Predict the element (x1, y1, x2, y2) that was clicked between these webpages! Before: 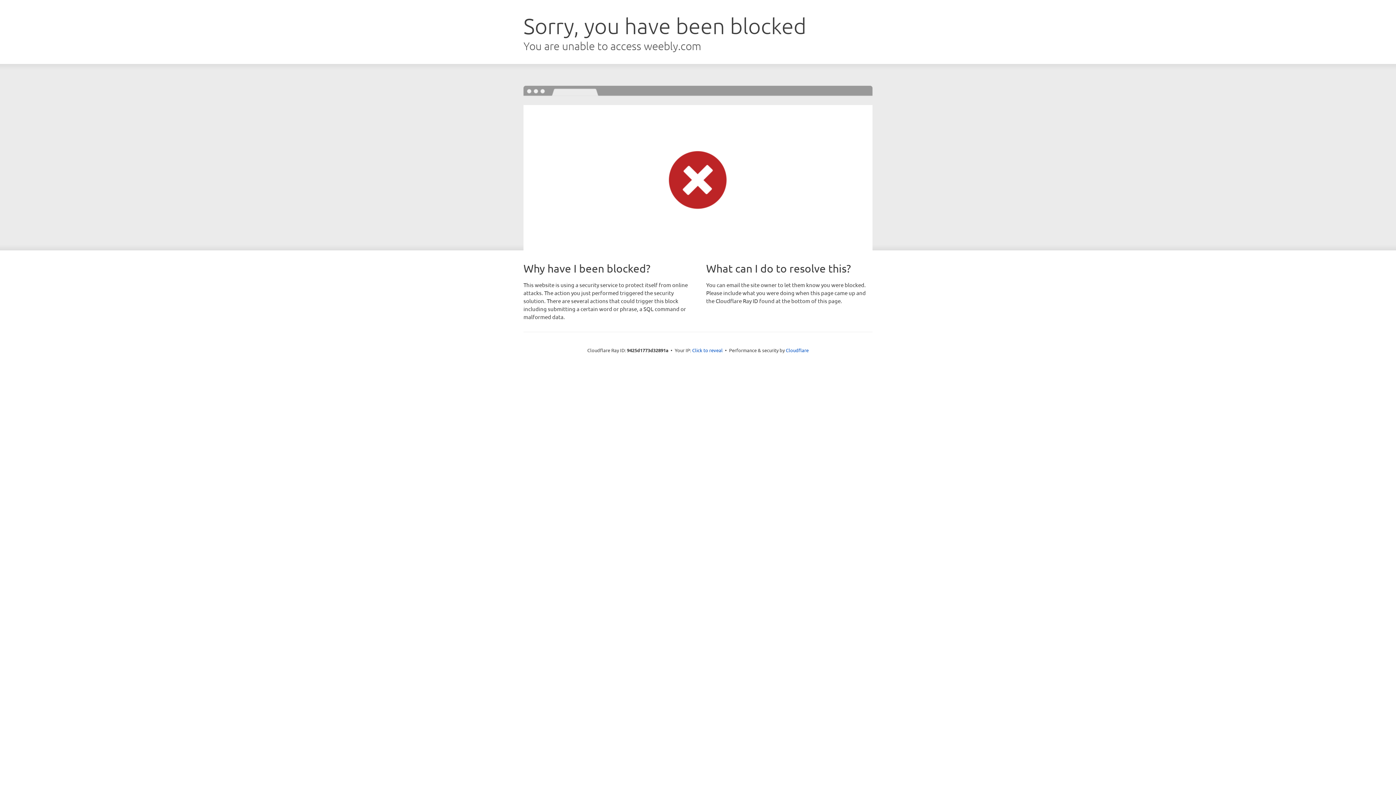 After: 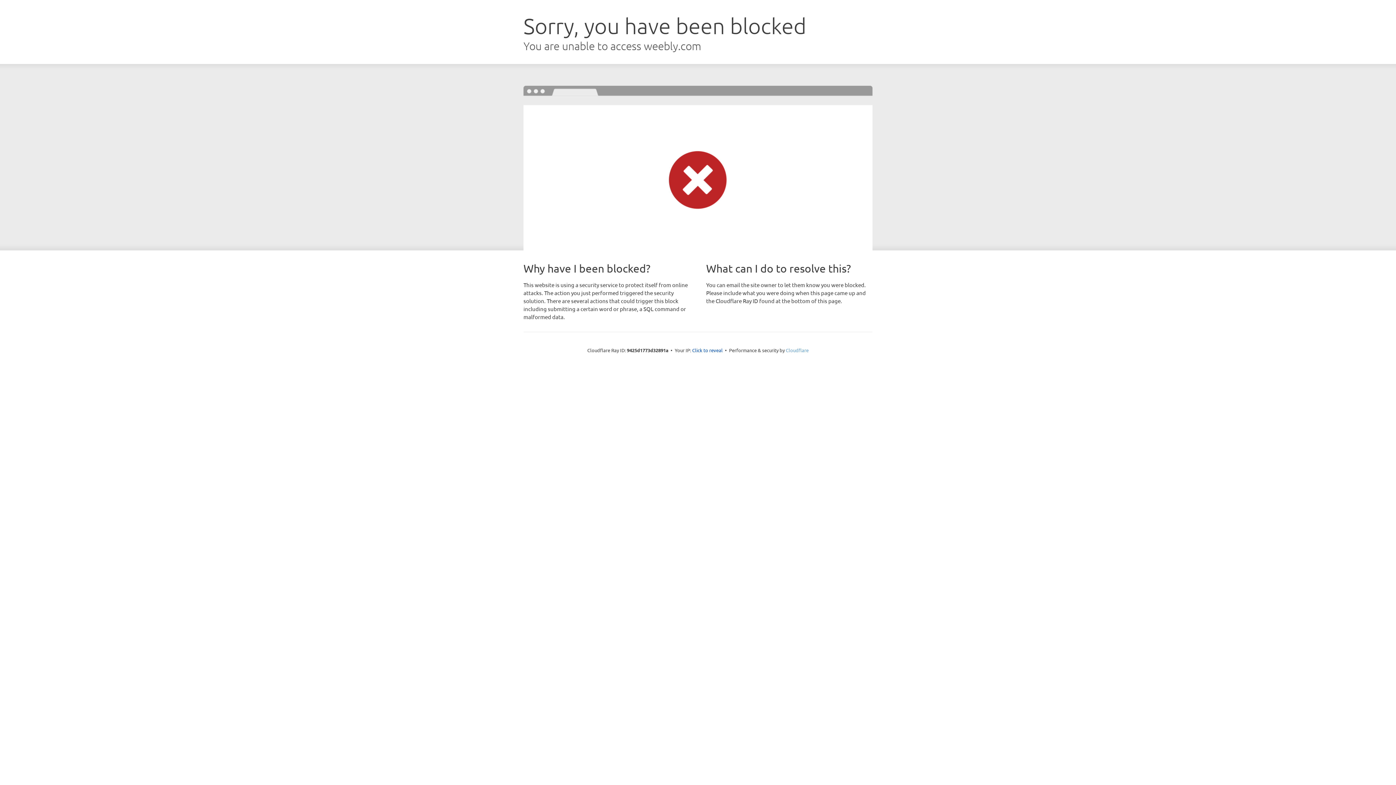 Action: bbox: (786, 347, 808, 353) label: Cloudflare